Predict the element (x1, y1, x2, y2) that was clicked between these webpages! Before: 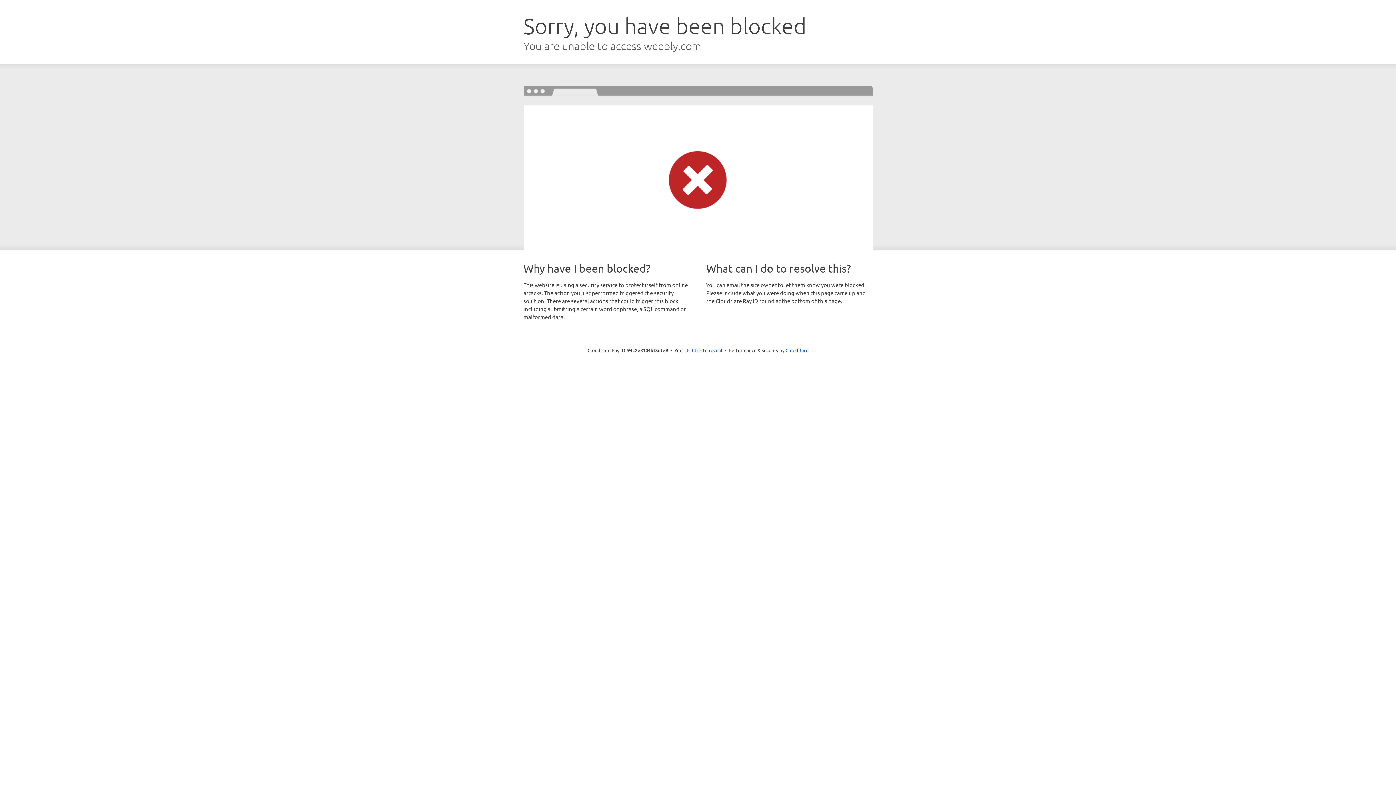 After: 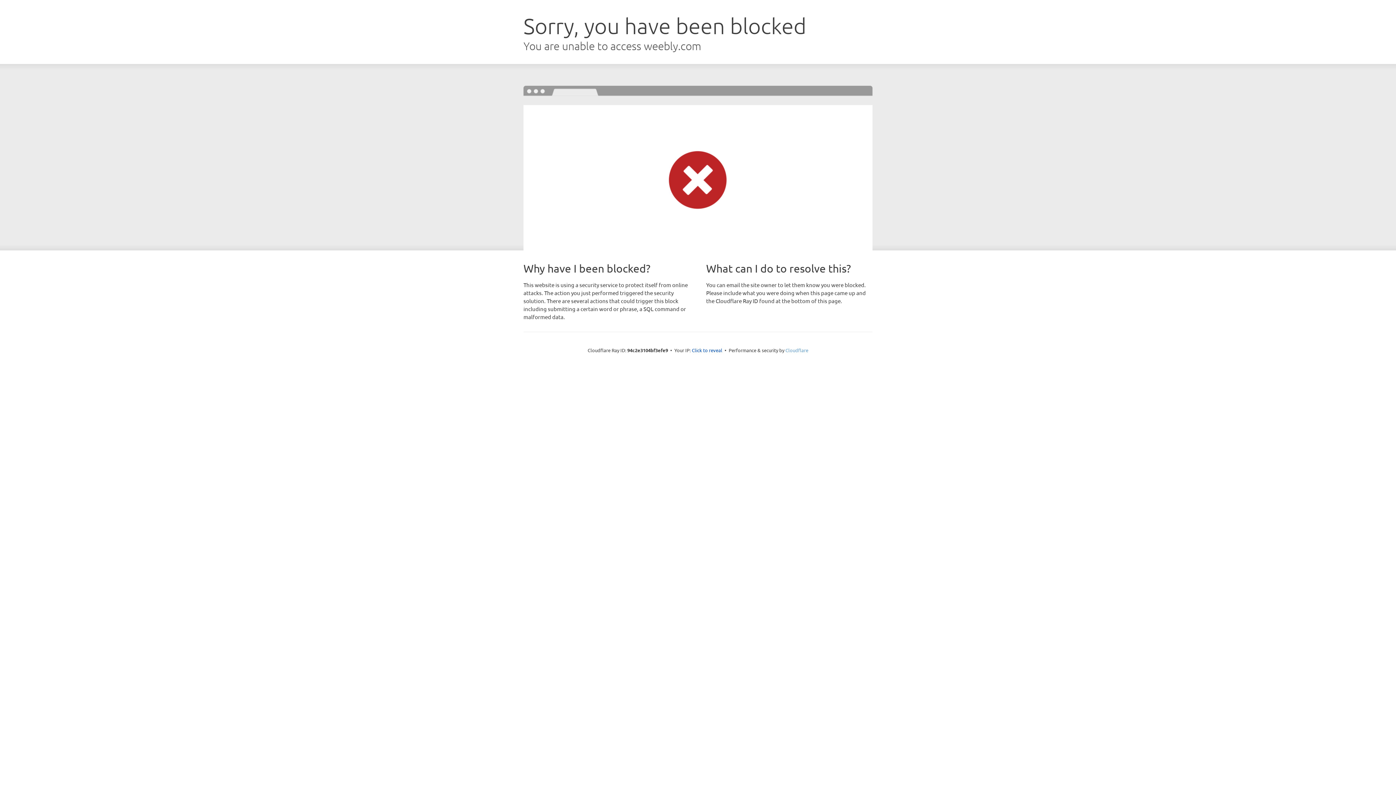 Action: label: Cloudflare bbox: (785, 347, 808, 353)